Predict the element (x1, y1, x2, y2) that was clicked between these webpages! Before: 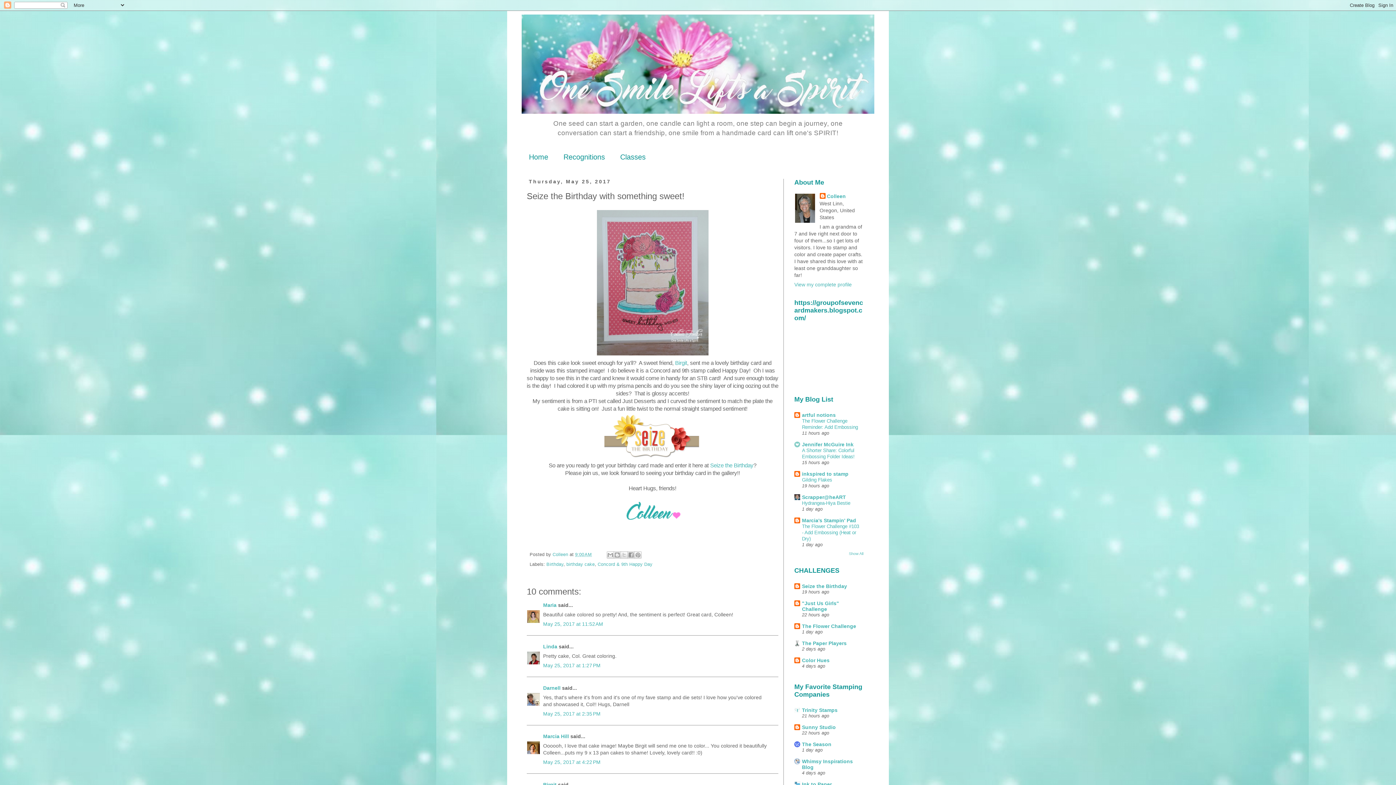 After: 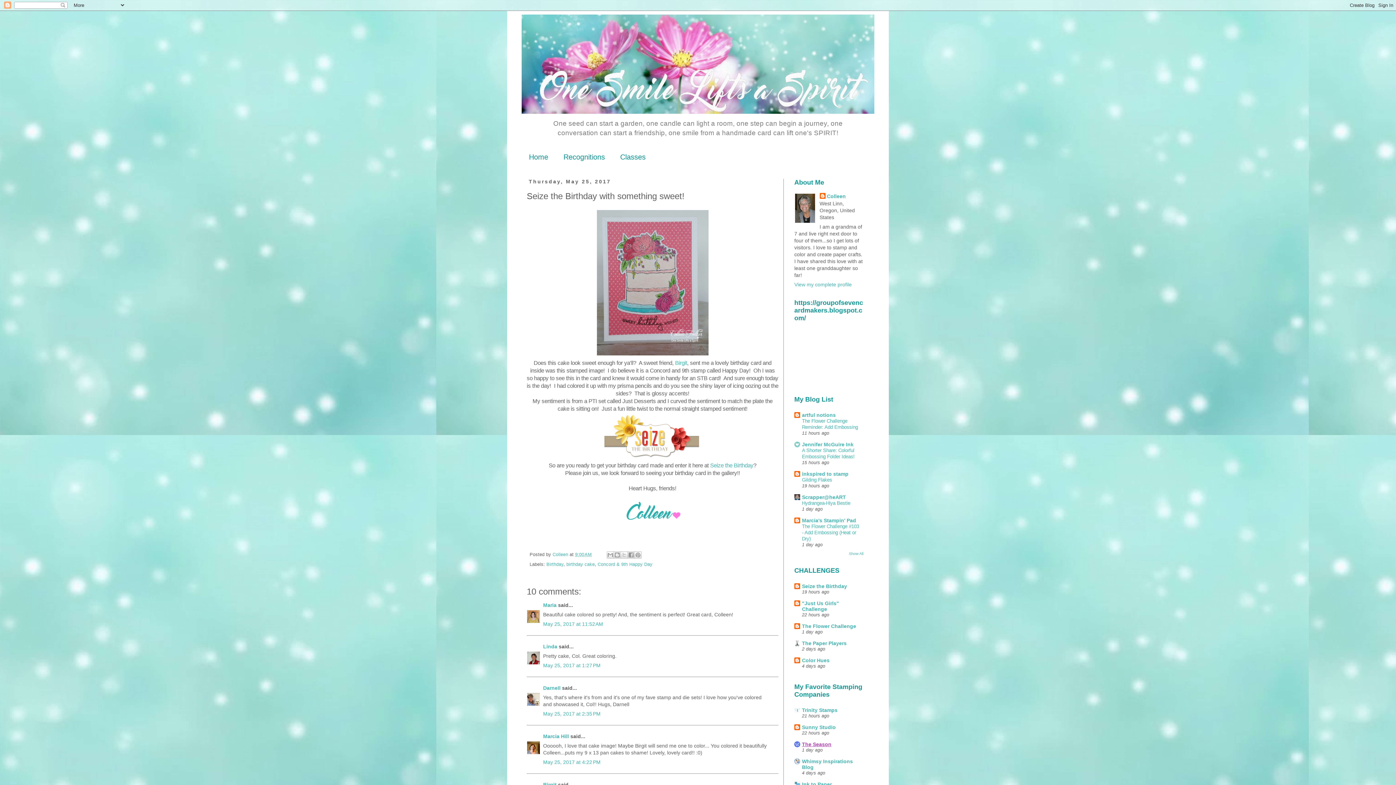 Action: bbox: (802, 741, 831, 747) label: The Season